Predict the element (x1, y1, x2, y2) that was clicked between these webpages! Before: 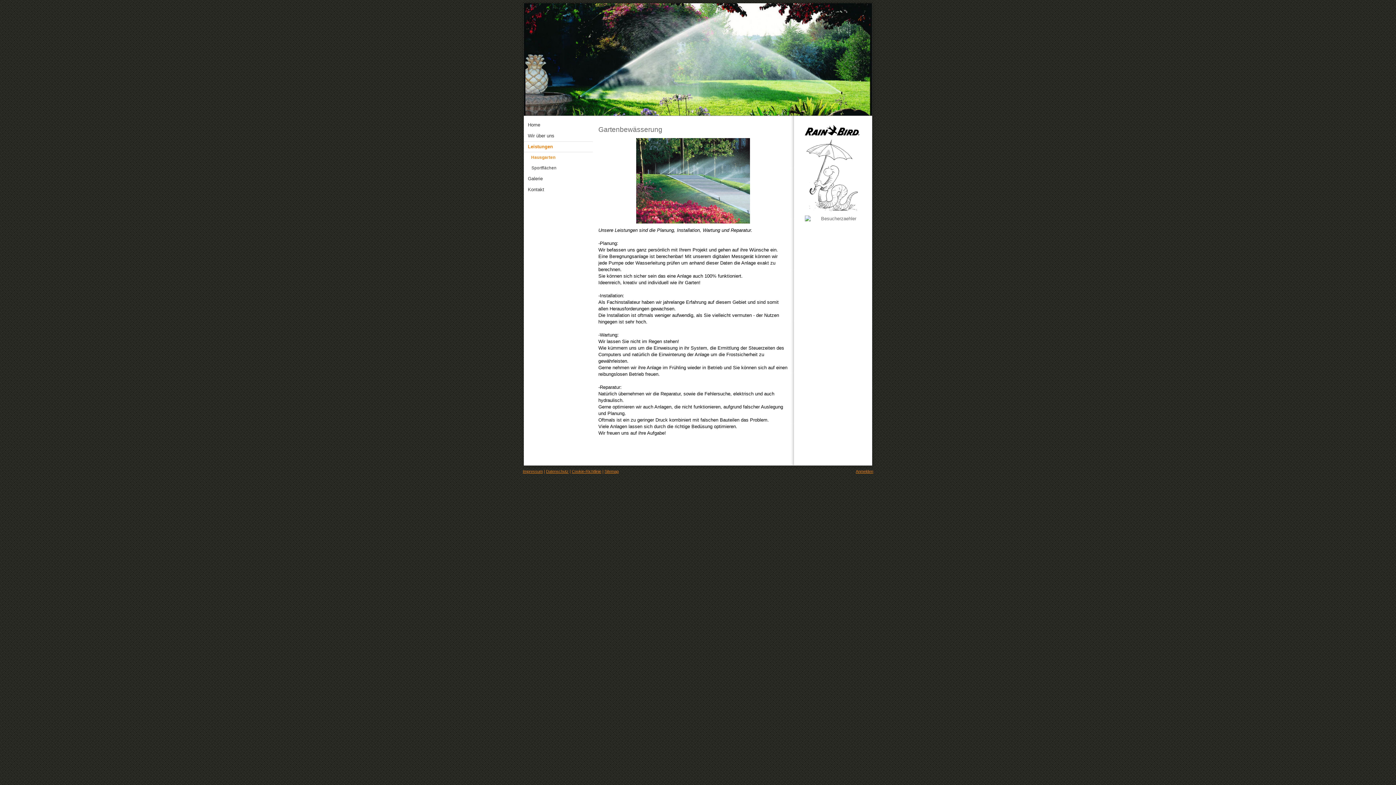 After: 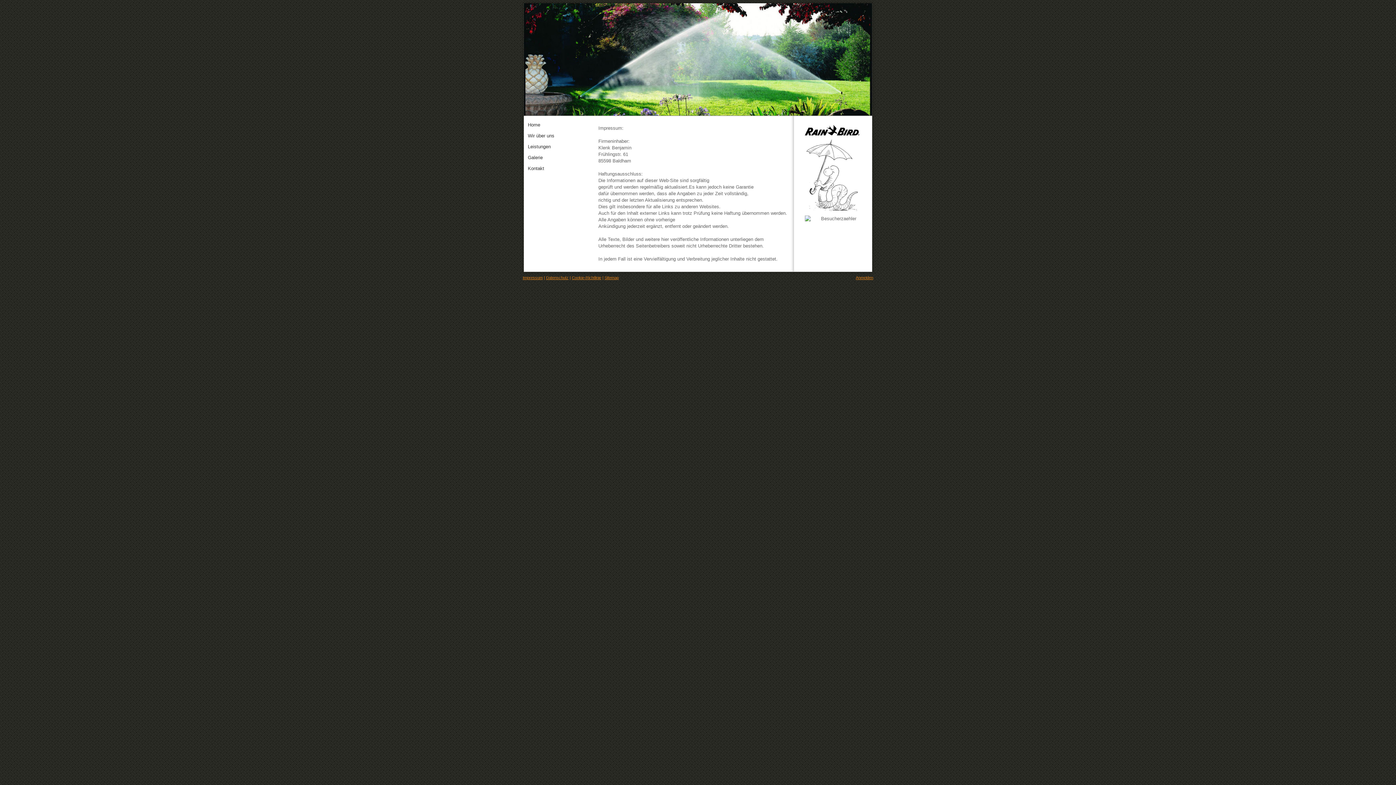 Action: label: Impressum bbox: (522, 469, 542, 473)